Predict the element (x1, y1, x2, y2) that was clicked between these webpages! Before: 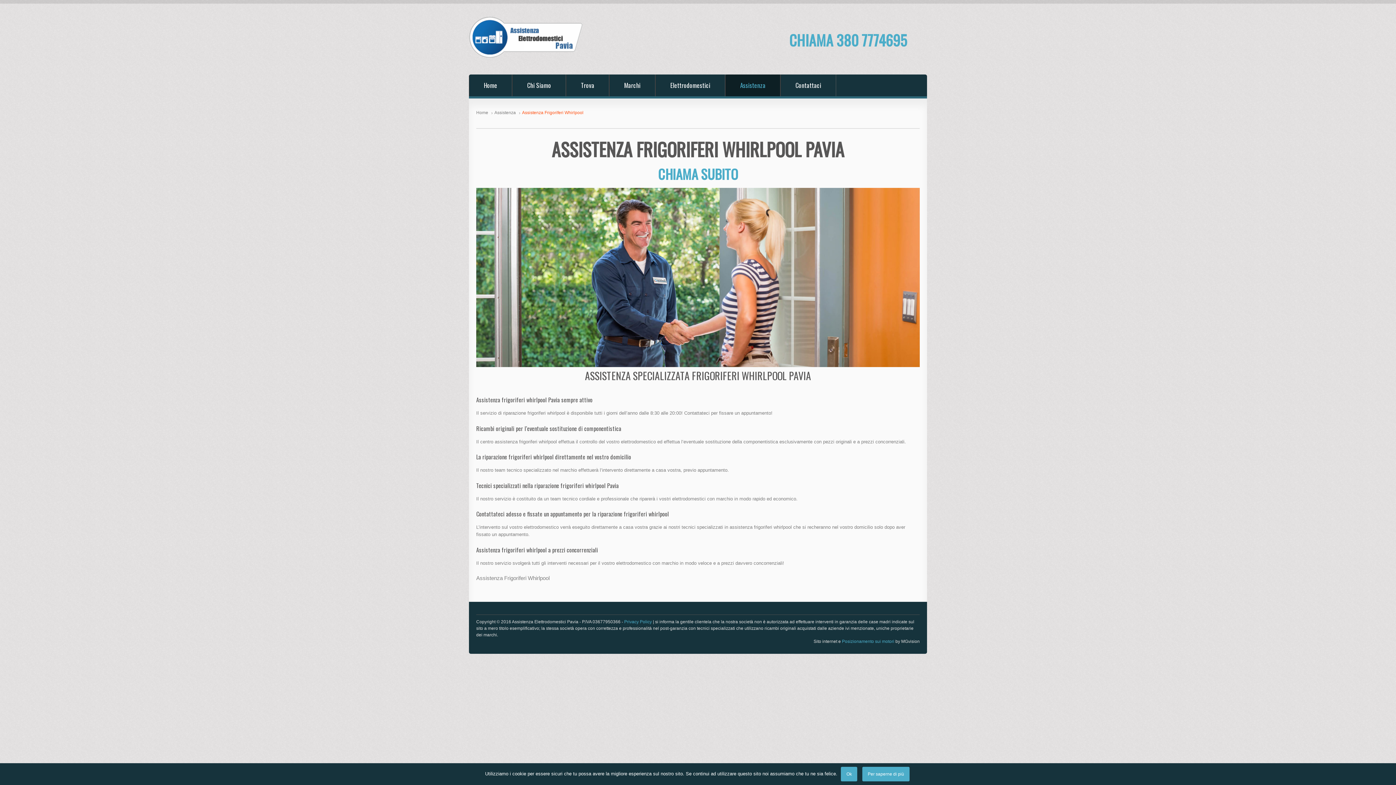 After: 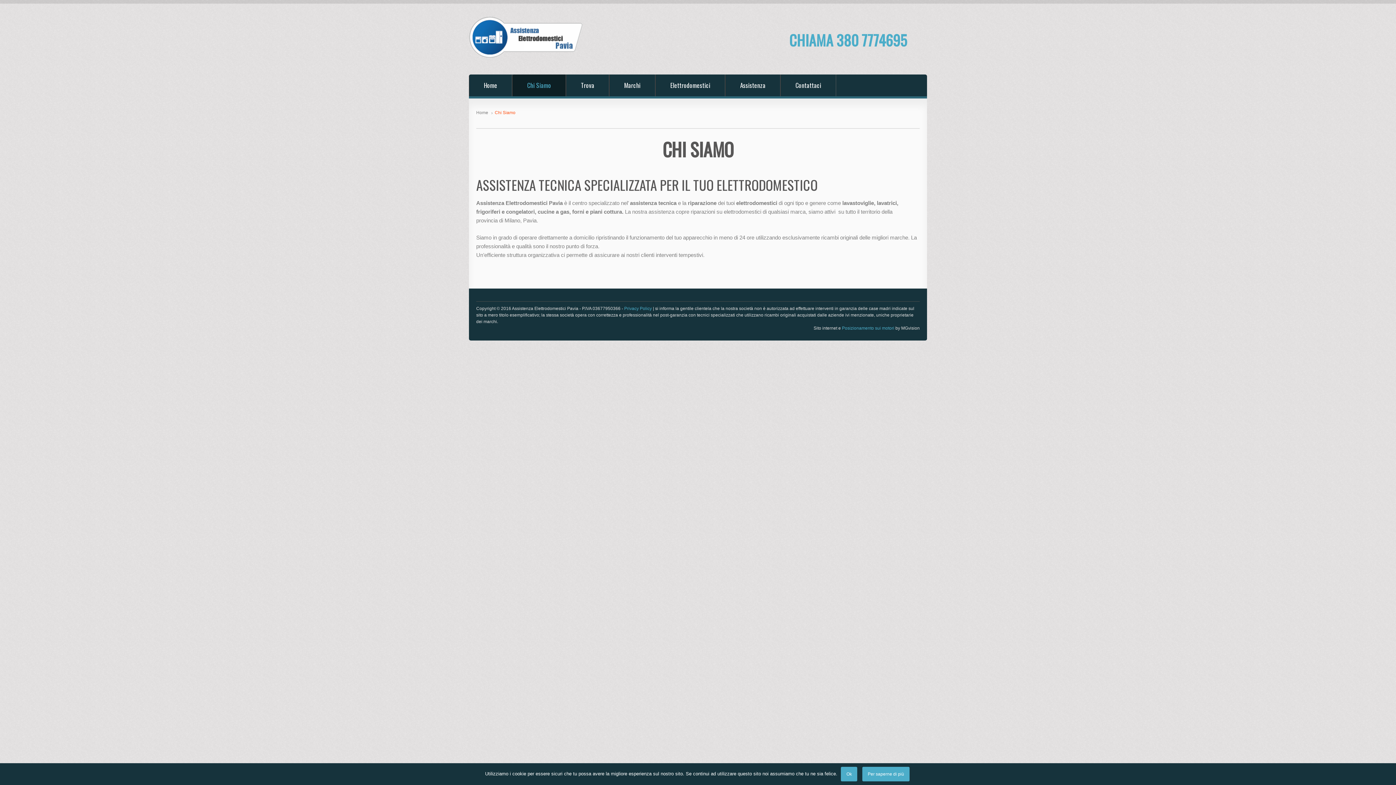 Action: label: Chi Siamo bbox: (512, 74, 566, 96)